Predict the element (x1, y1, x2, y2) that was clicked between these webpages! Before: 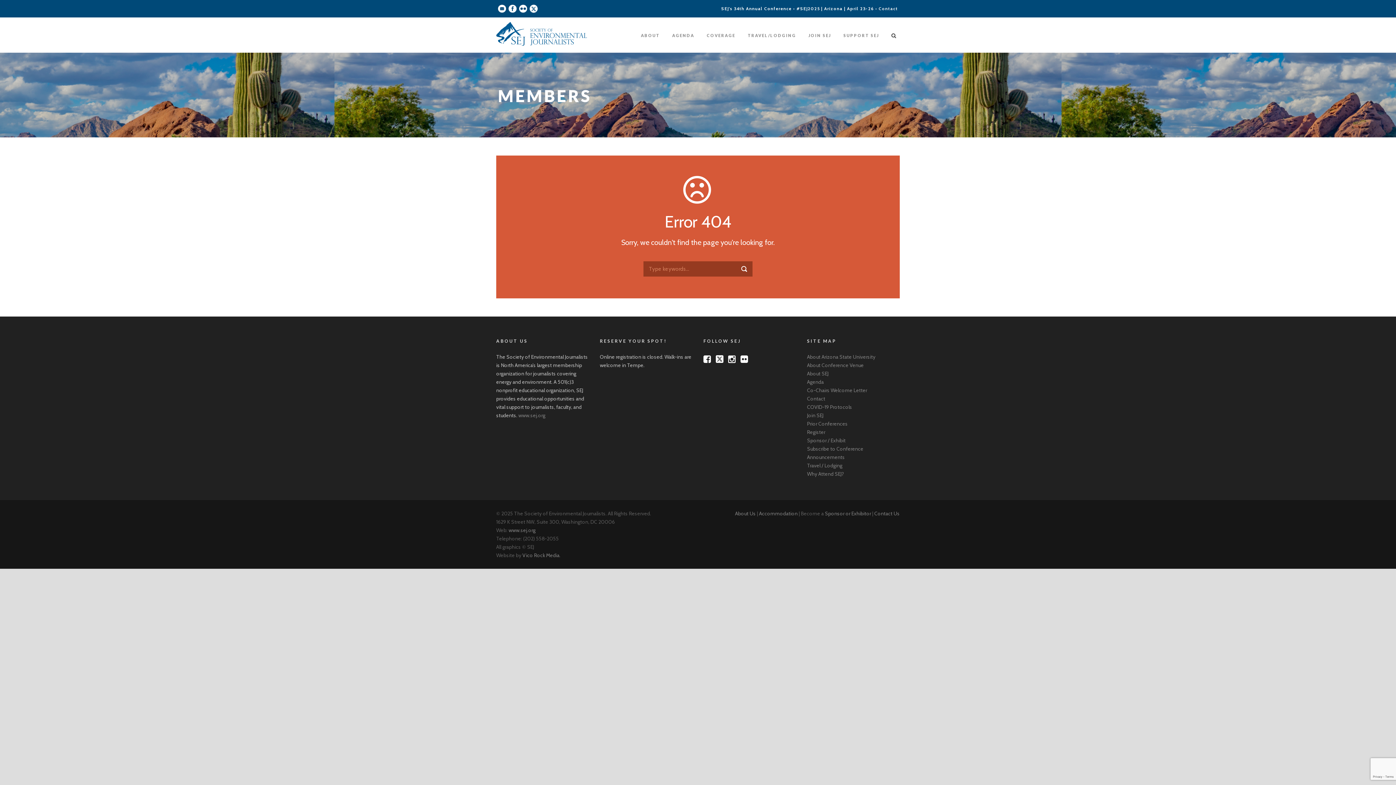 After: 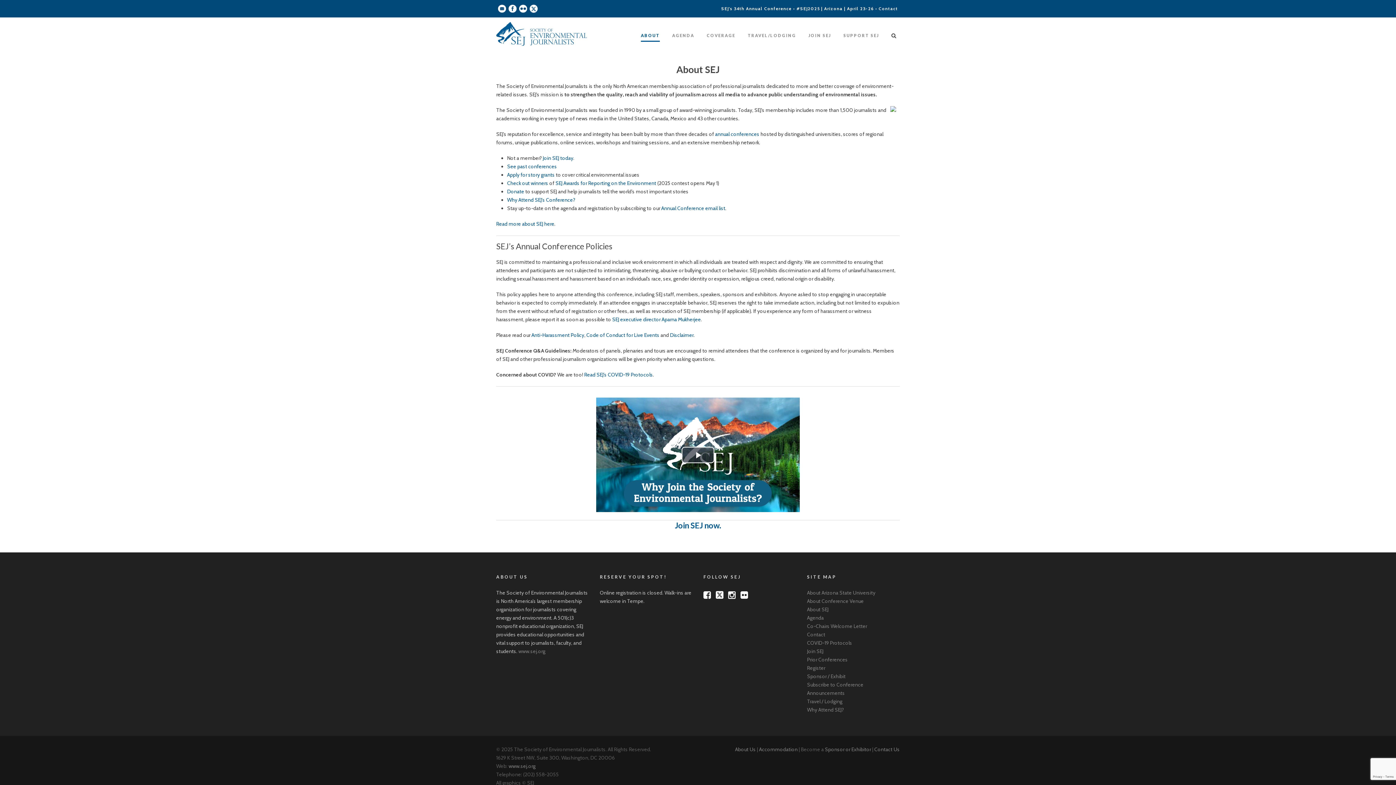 Action: label: About SEJ bbox: (807, 370, 828, 377)